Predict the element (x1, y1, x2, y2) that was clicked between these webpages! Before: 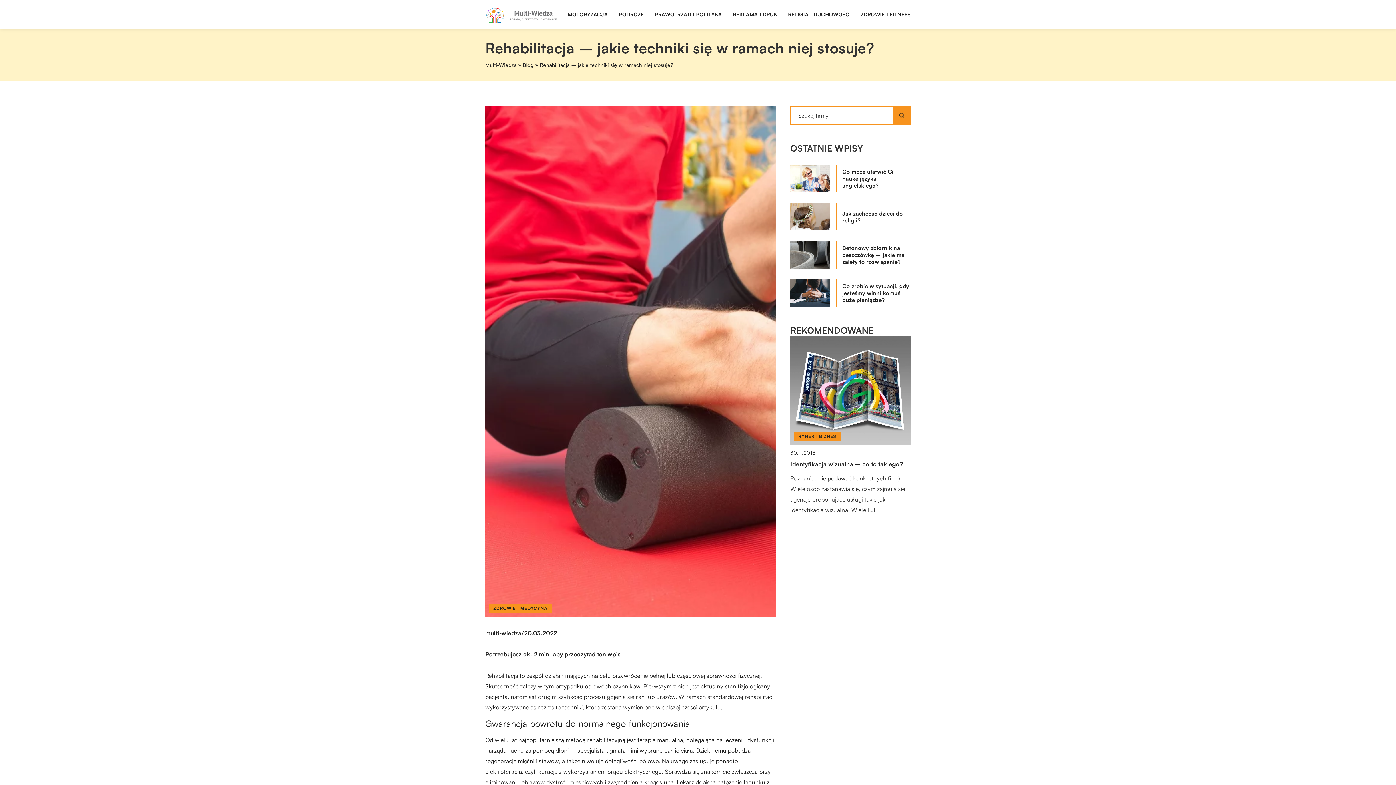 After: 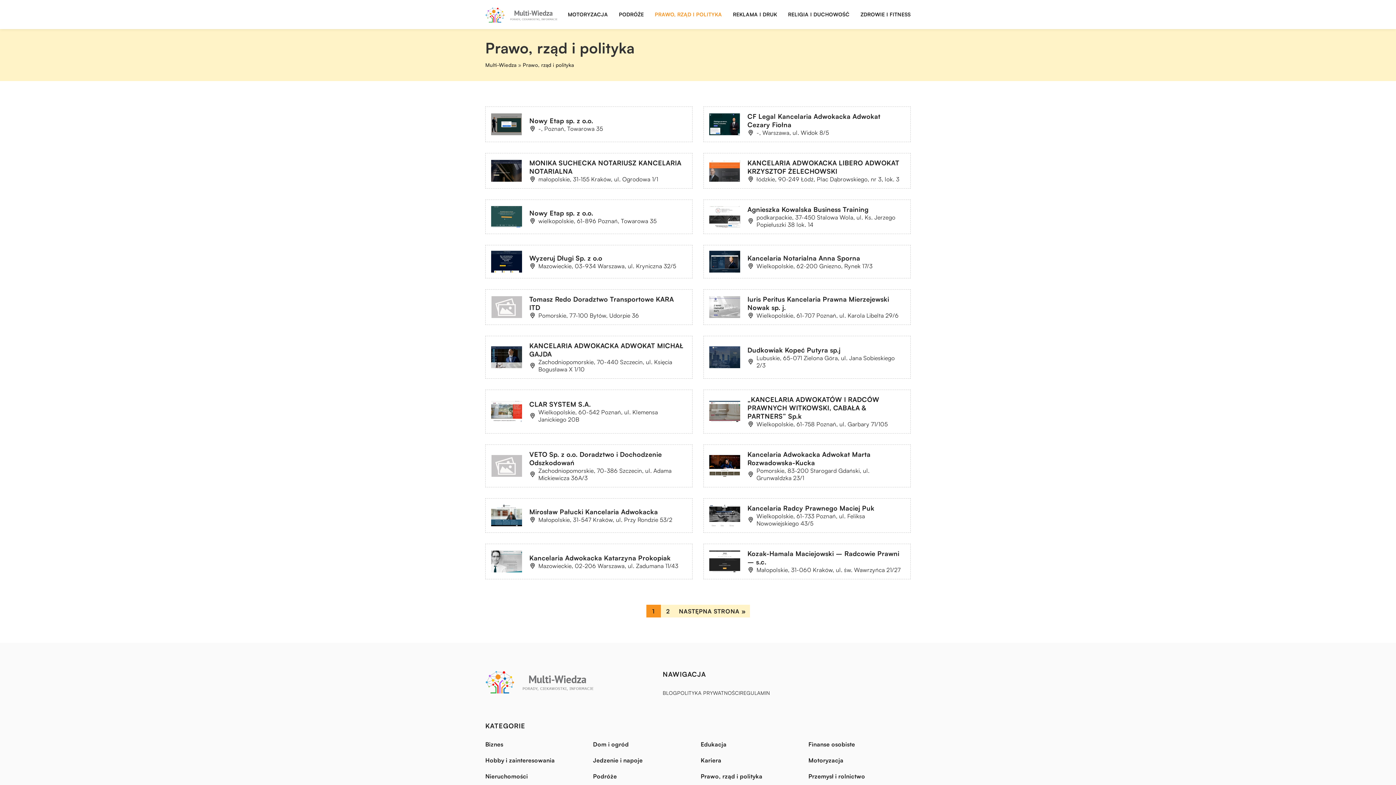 Action: bbox: (654, 9, 722, 20) label: PRAWO, RZĄD I POLITYKA